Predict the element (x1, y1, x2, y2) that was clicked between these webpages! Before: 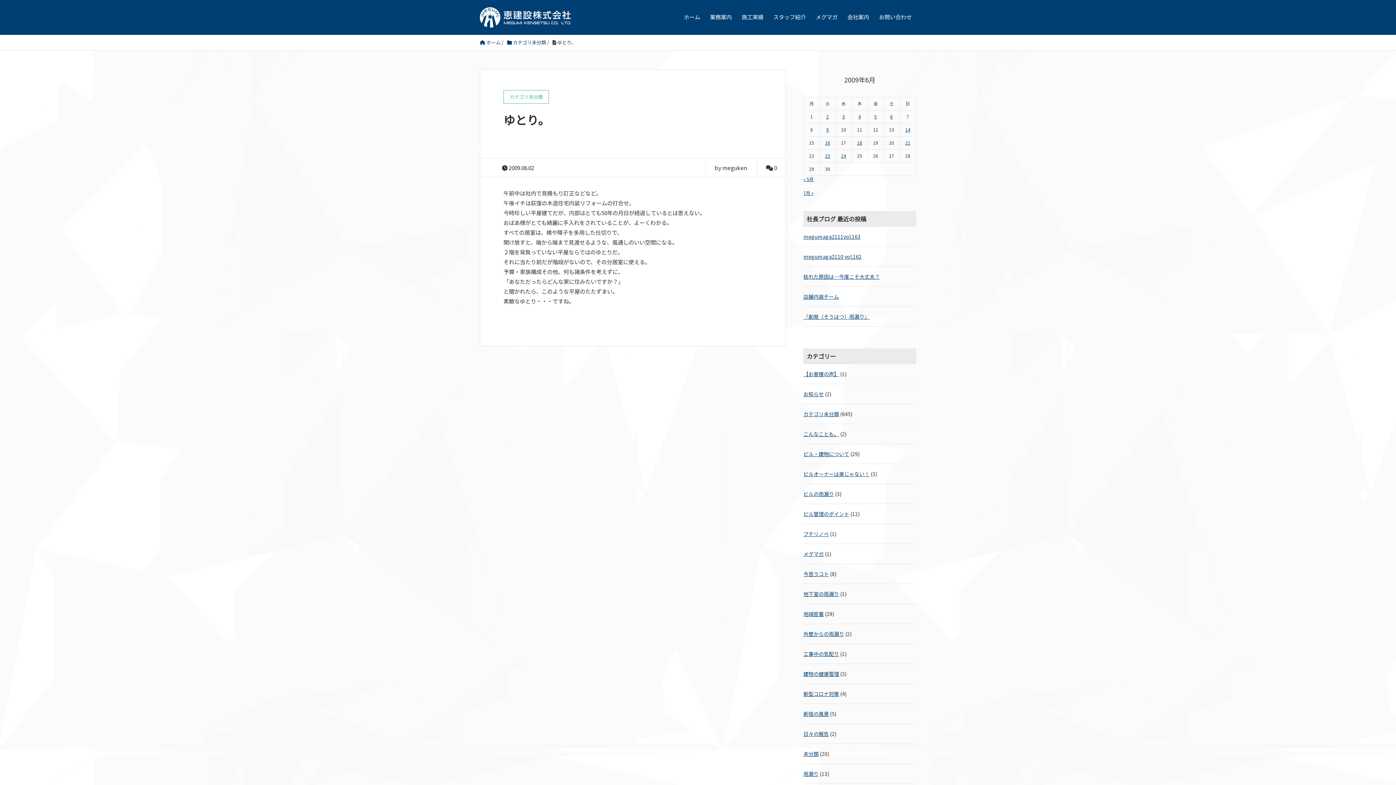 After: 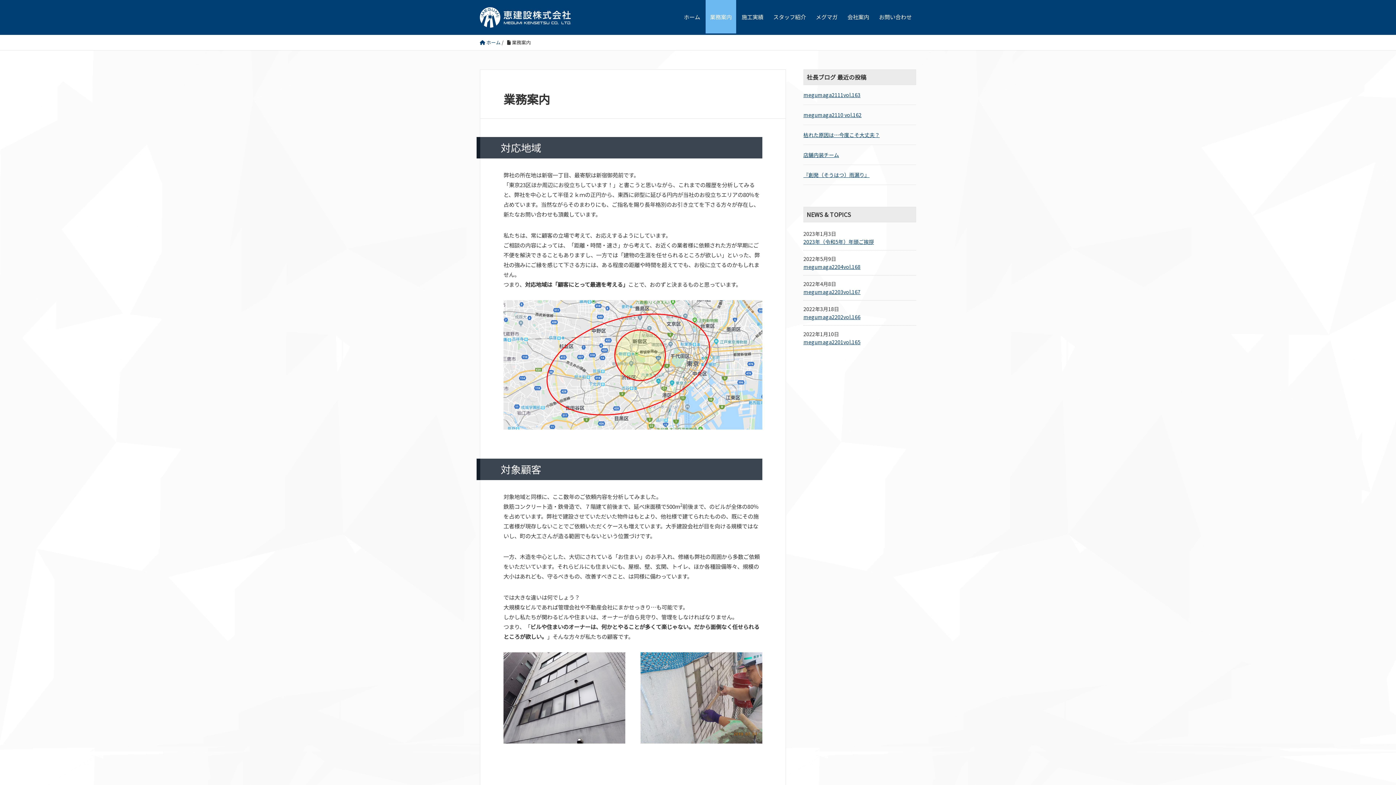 Action: bbox: (705, 0, 736, 33) label: 業務案内